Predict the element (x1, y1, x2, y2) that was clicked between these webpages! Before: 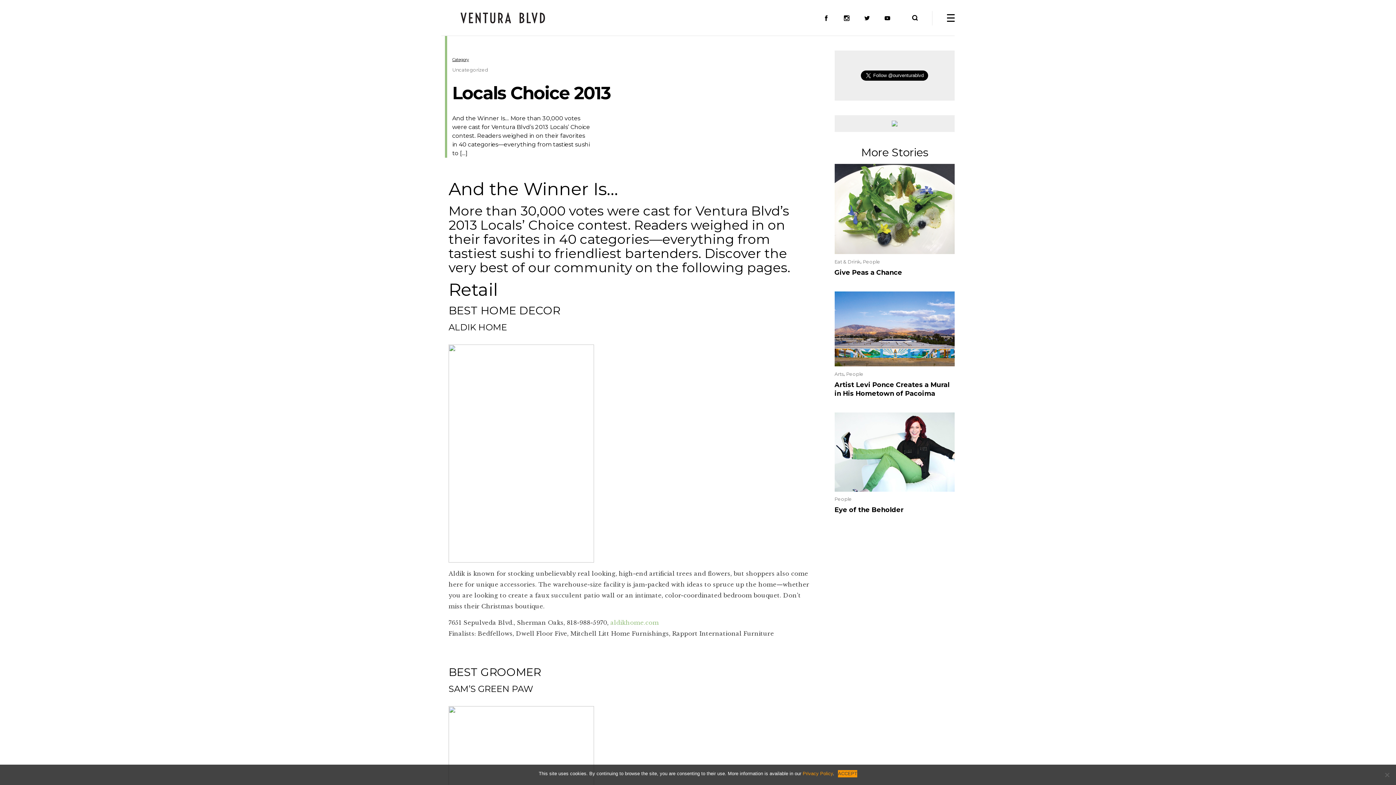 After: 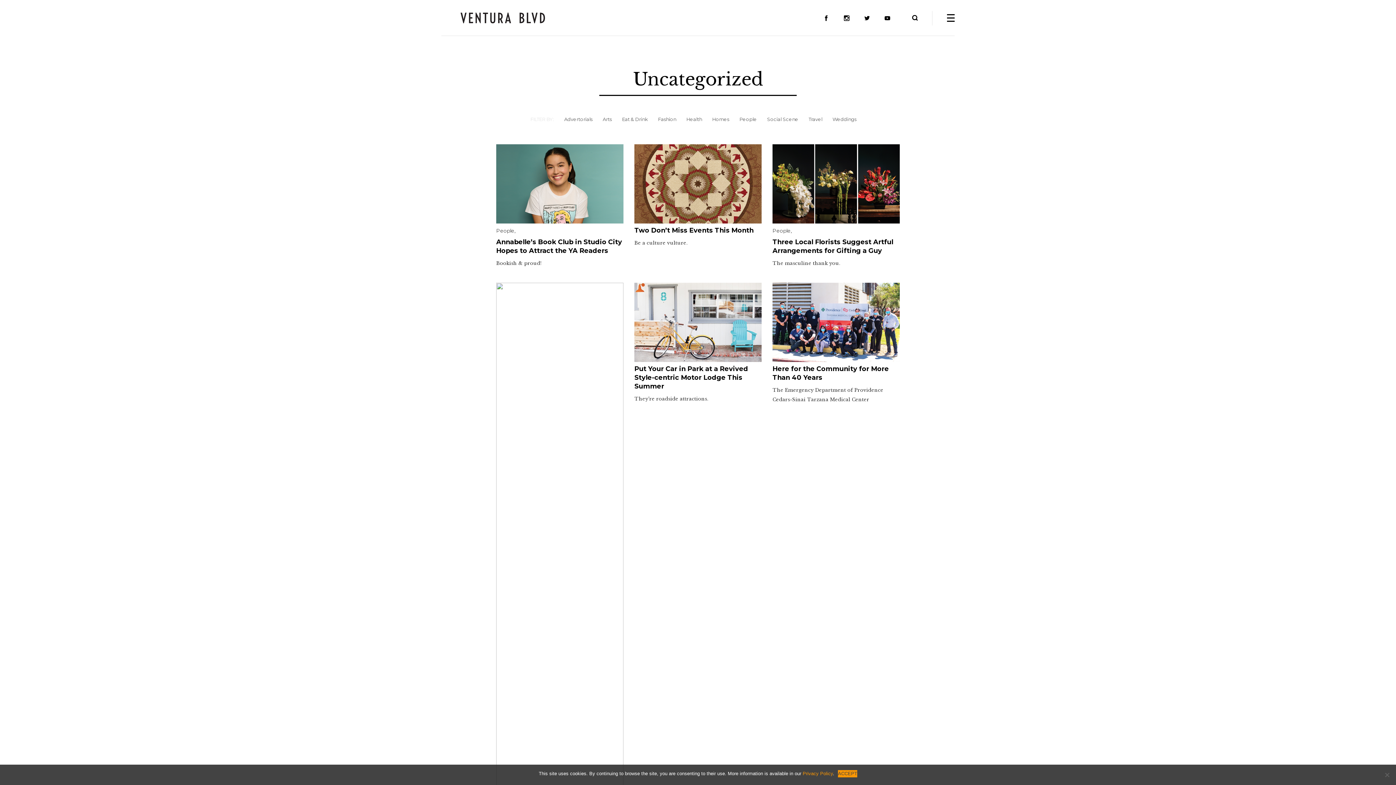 Action: label: Uncategorized bbox: (452, 65, 488, 74)